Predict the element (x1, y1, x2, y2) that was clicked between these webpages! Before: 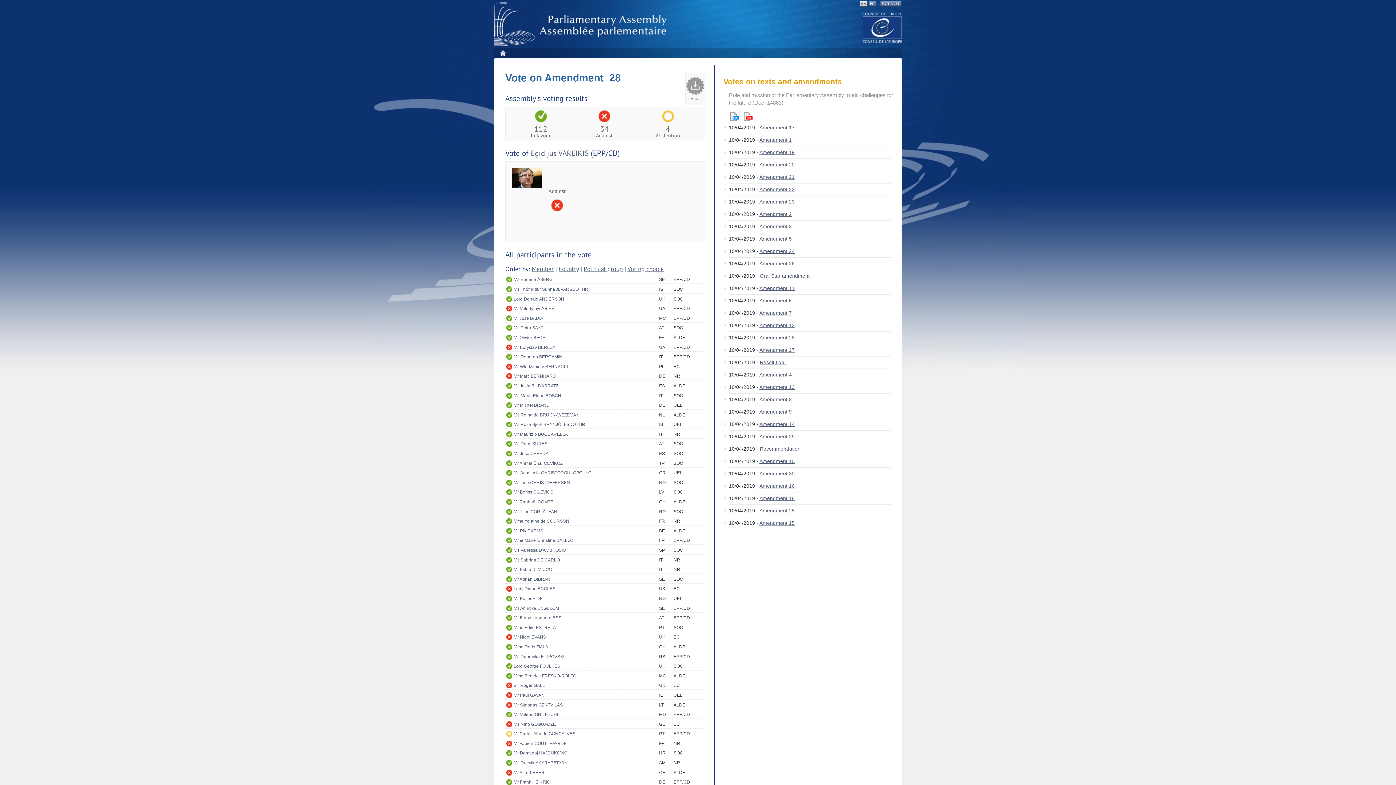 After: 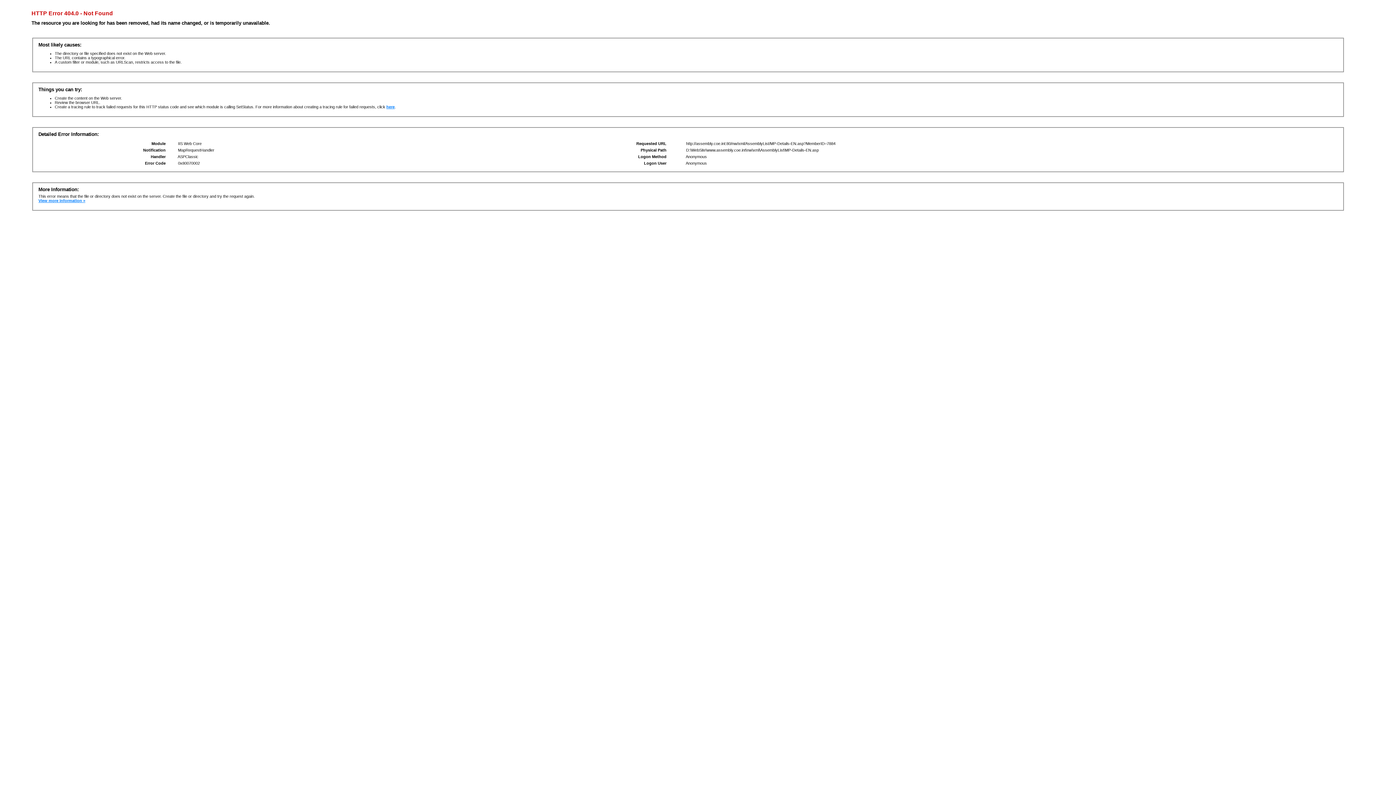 Action: label: Mr Marc BERNHARD bbox: (513, 372, 659, 380)